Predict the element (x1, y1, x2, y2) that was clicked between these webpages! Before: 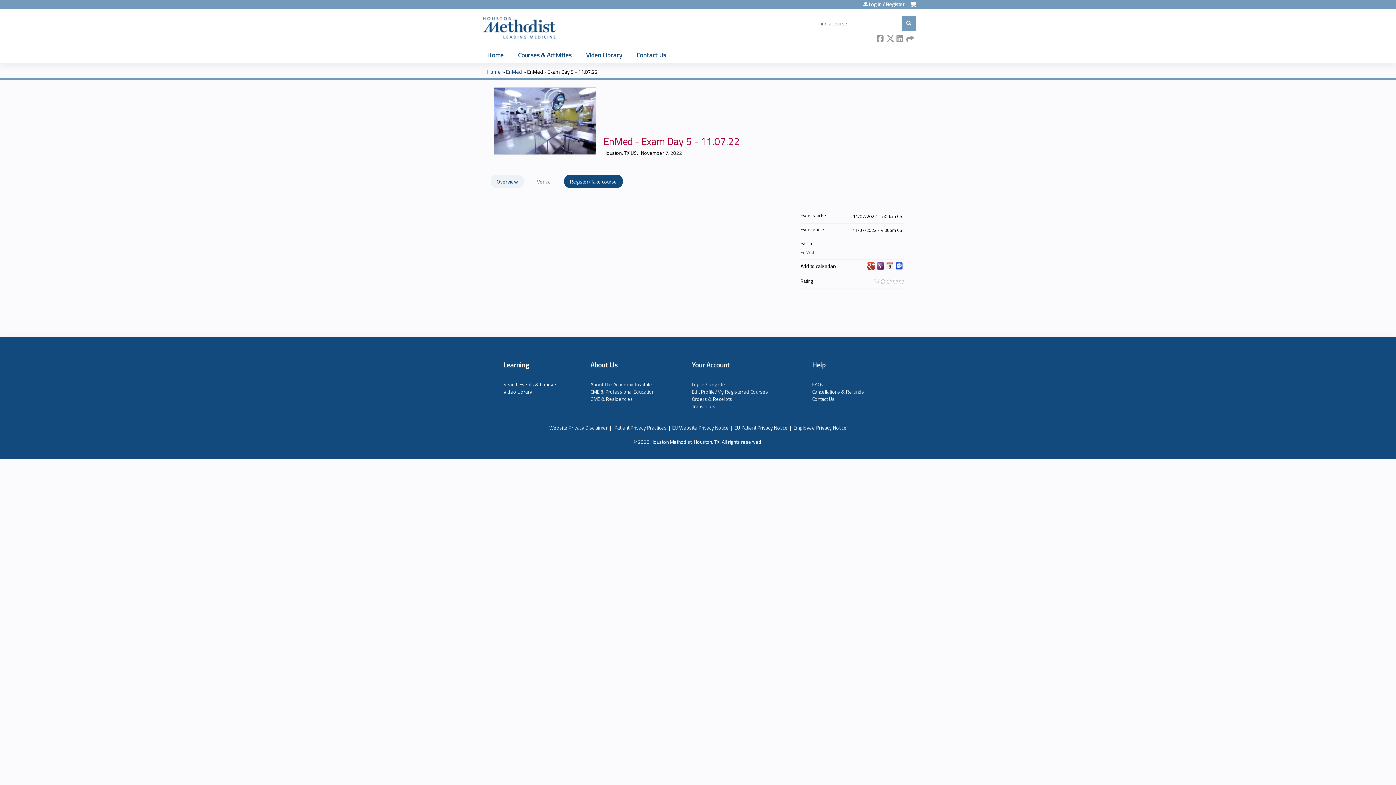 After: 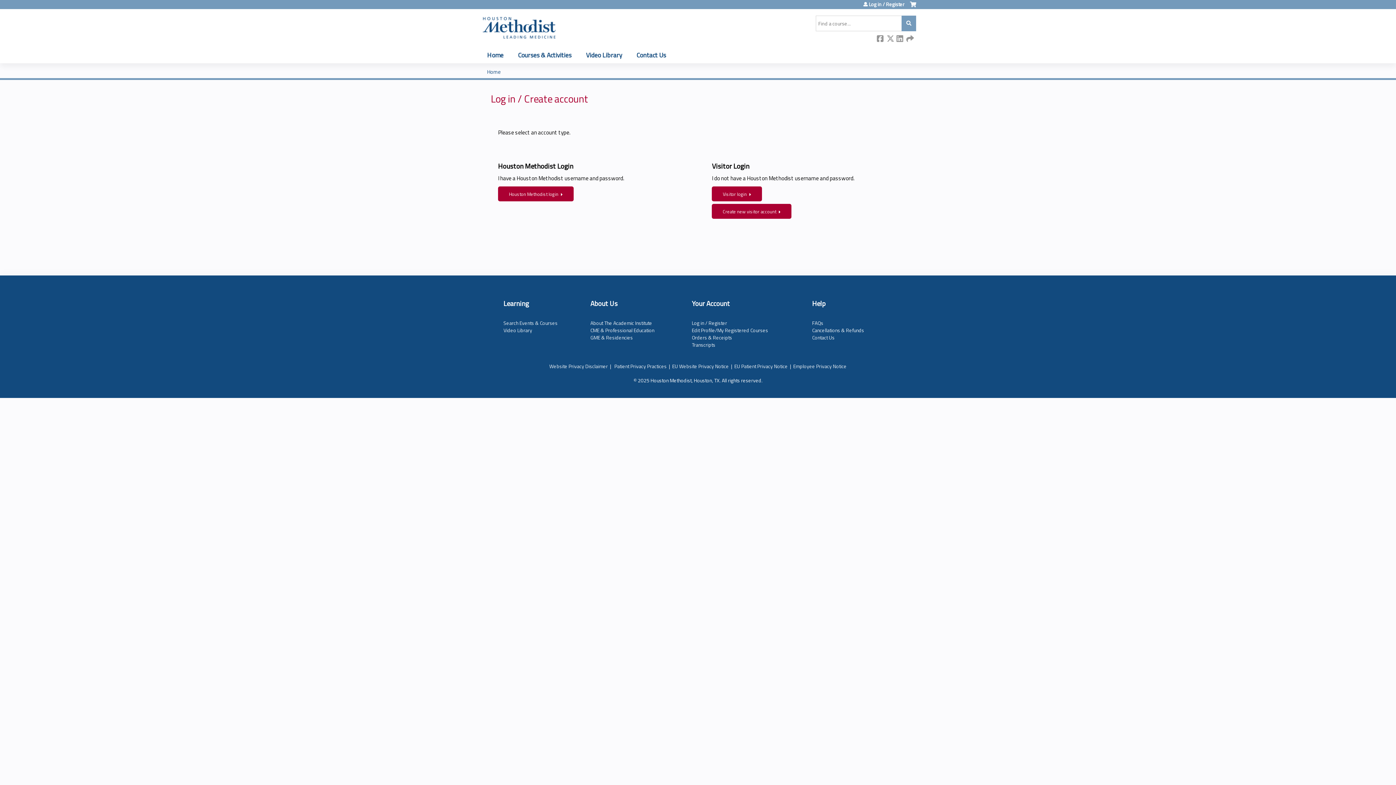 Action: label: Cart bbox: (910, 1, 916, 12)